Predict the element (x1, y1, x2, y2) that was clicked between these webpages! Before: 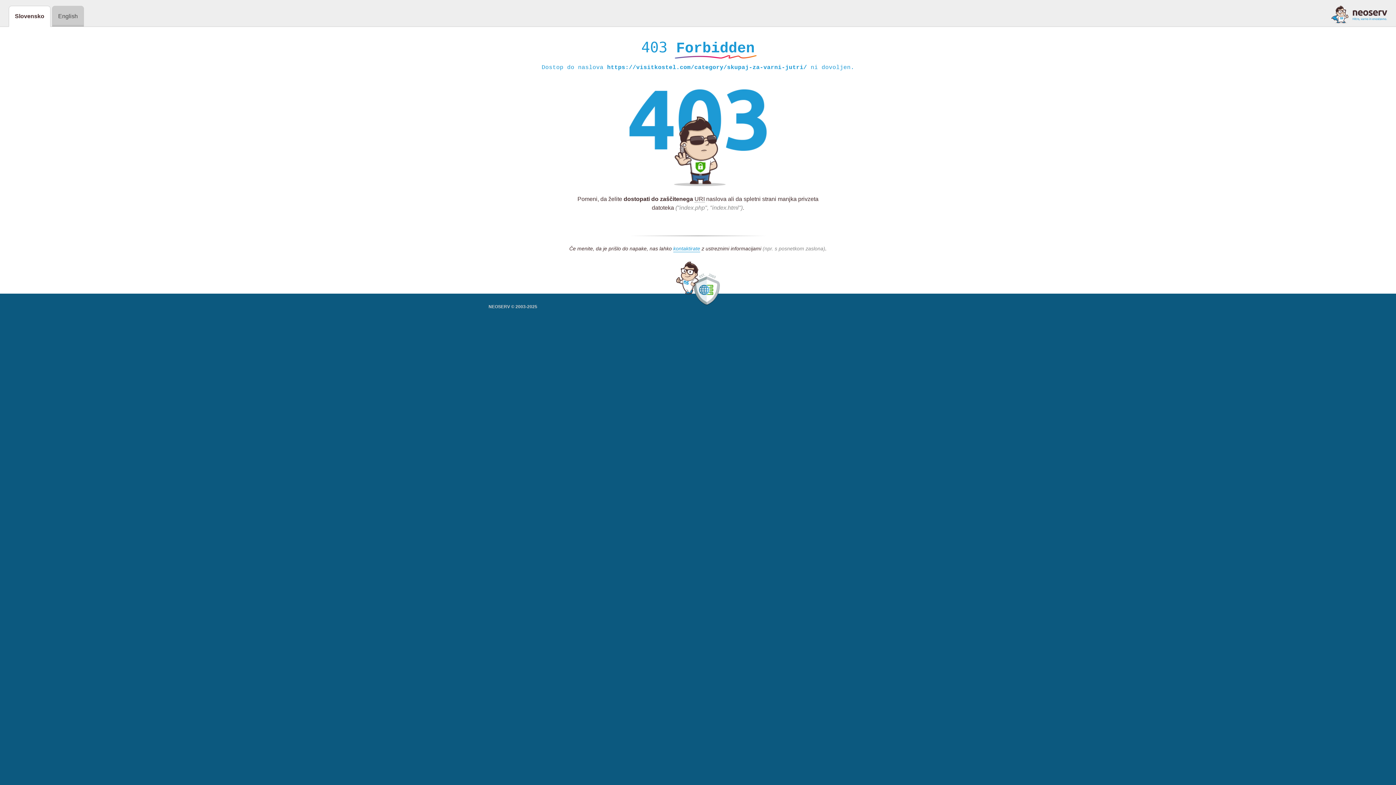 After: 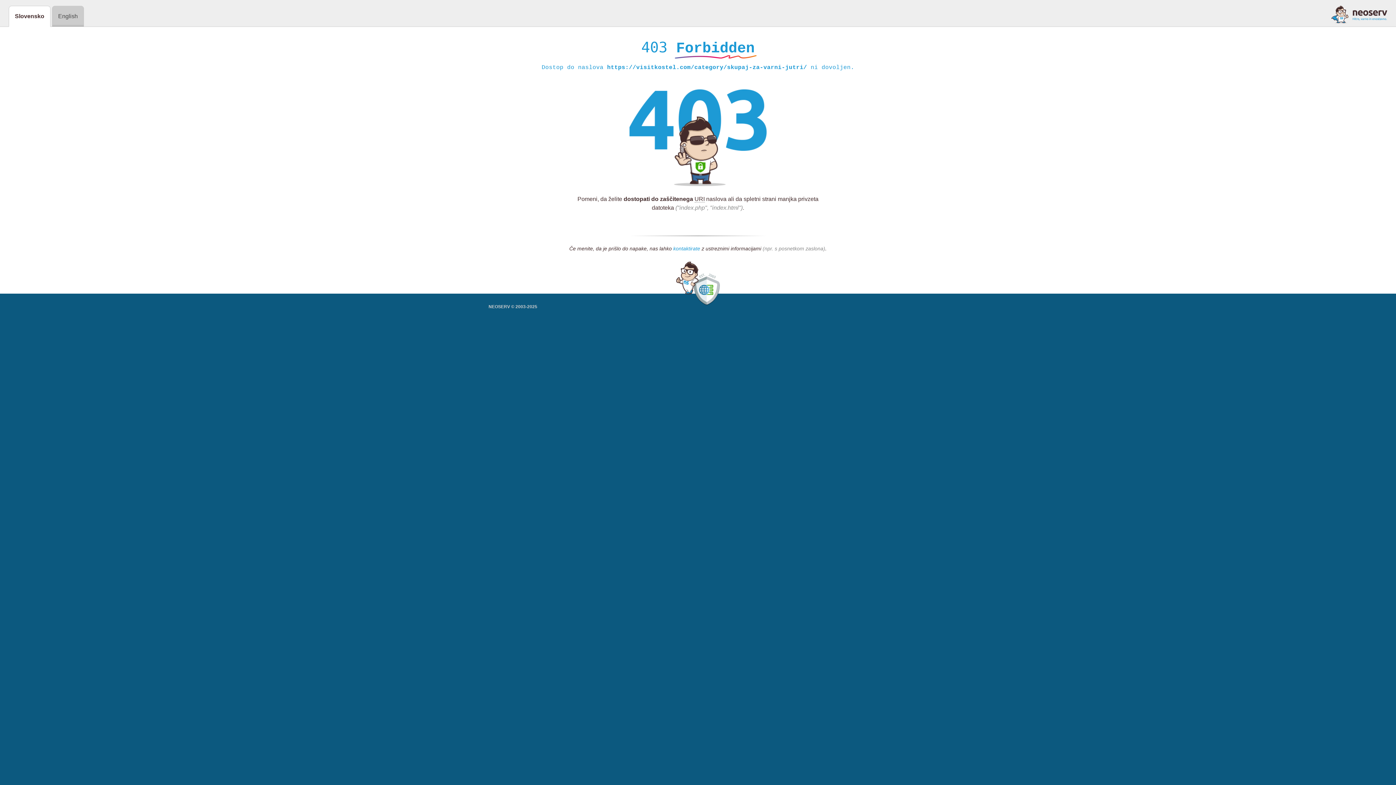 Action: bbox: (673, 245, 700, 252) label: kontaktirate